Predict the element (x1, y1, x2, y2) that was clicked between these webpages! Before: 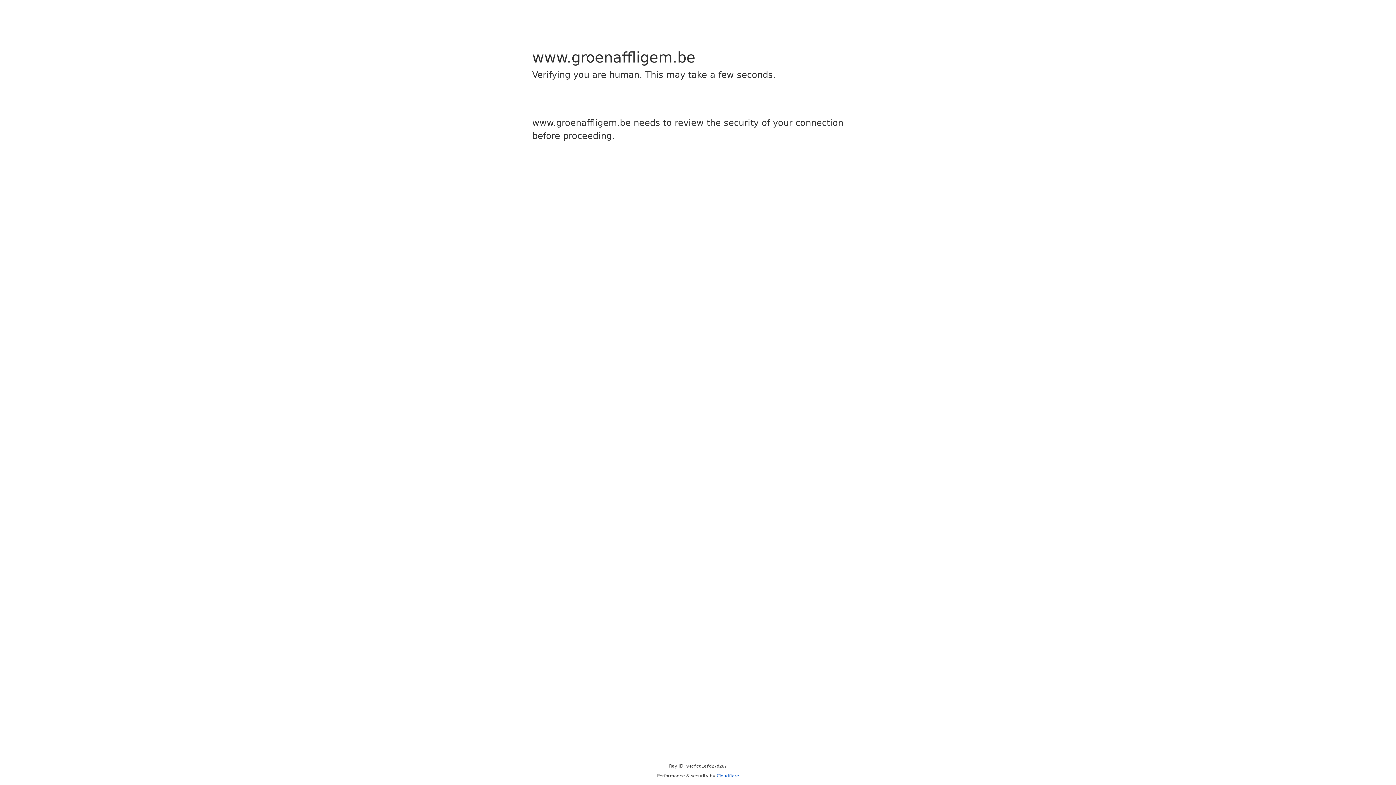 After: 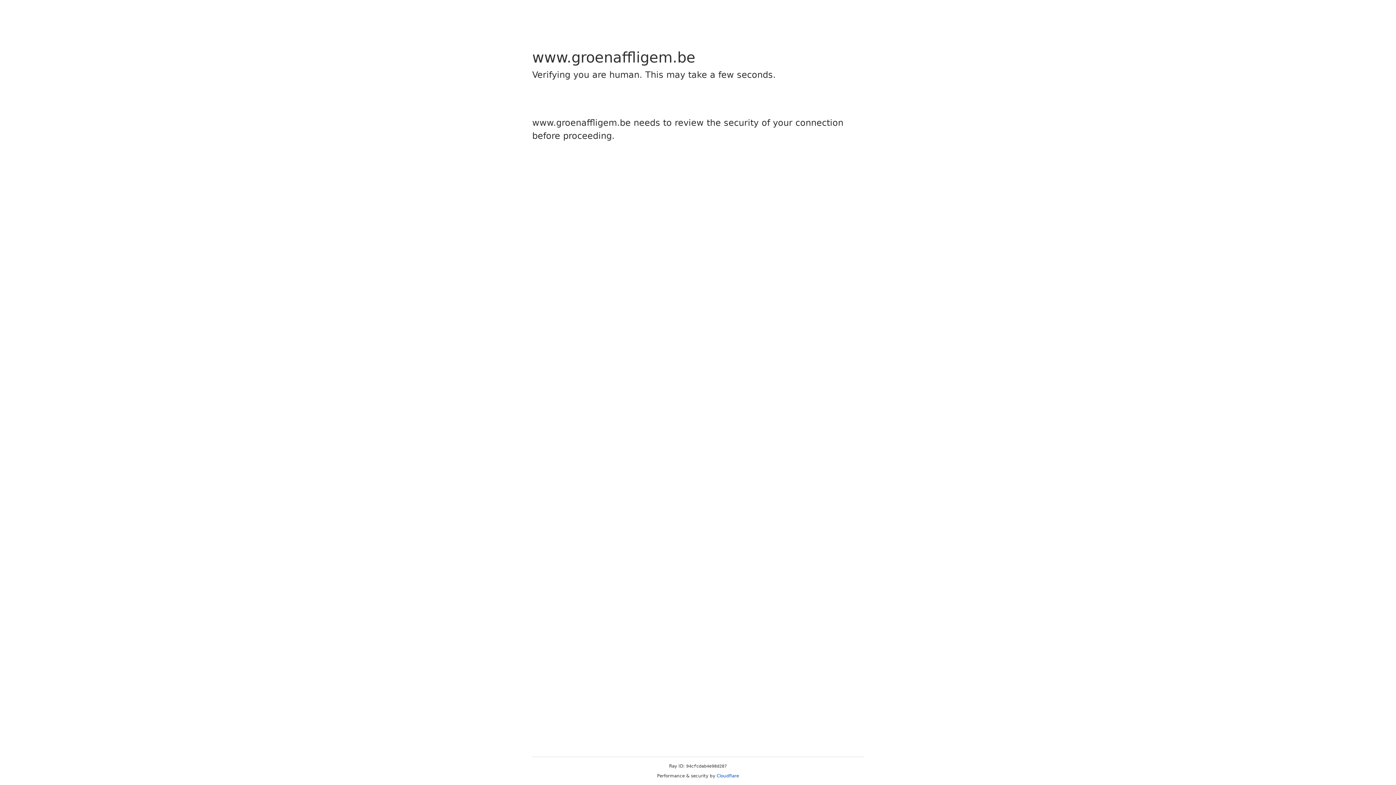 Action: bbox: (716, 773, 739, 778) label: Cloudflare